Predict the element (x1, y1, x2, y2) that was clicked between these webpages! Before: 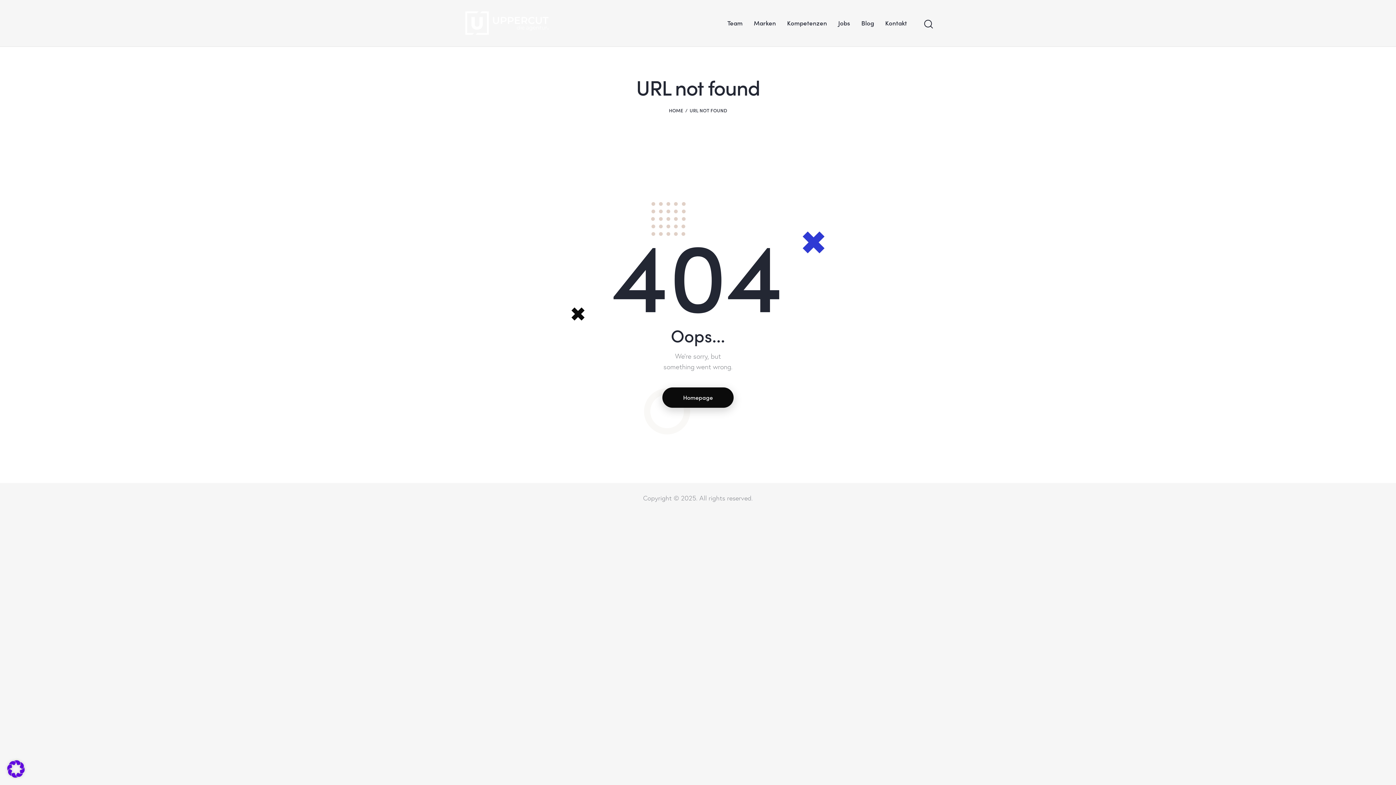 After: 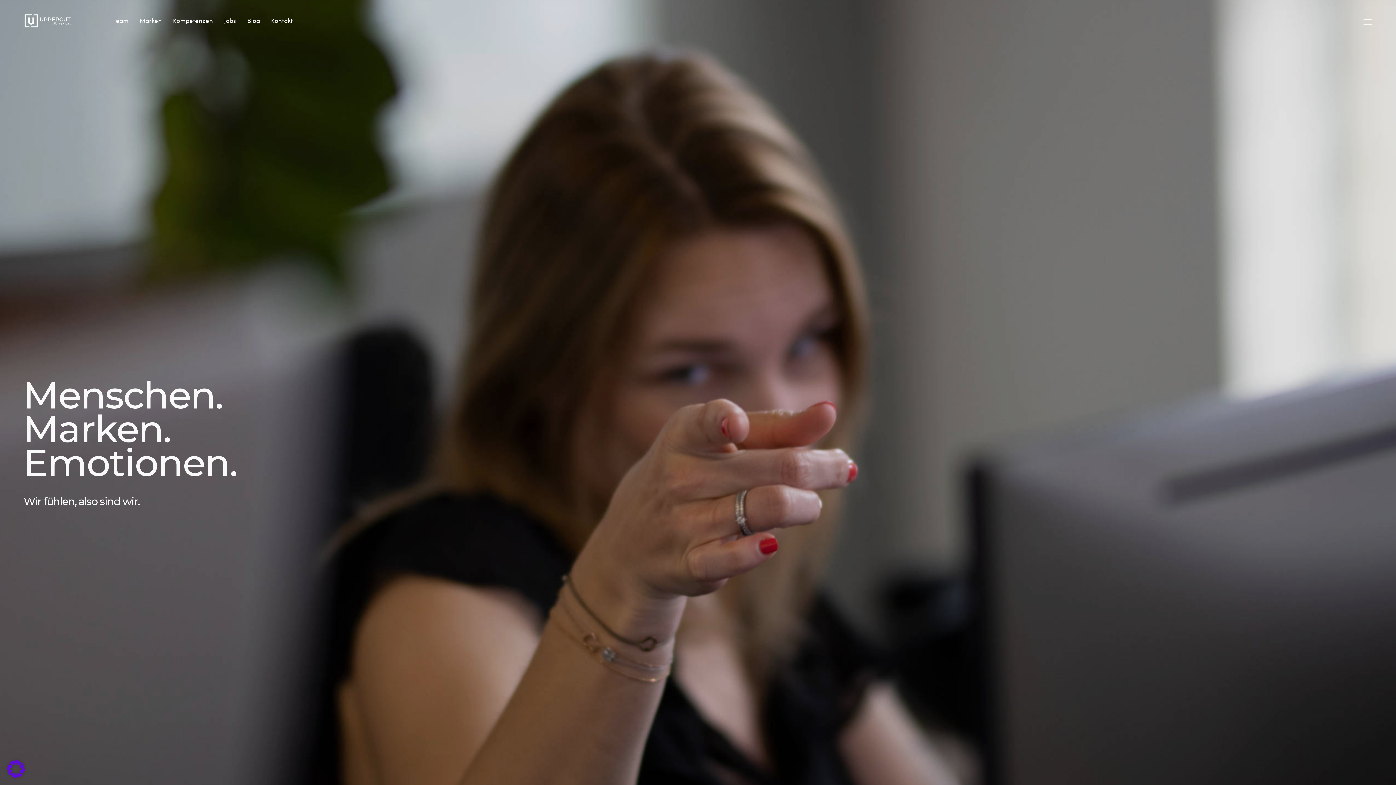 Action: bbox: (463, 17, 551, 26)